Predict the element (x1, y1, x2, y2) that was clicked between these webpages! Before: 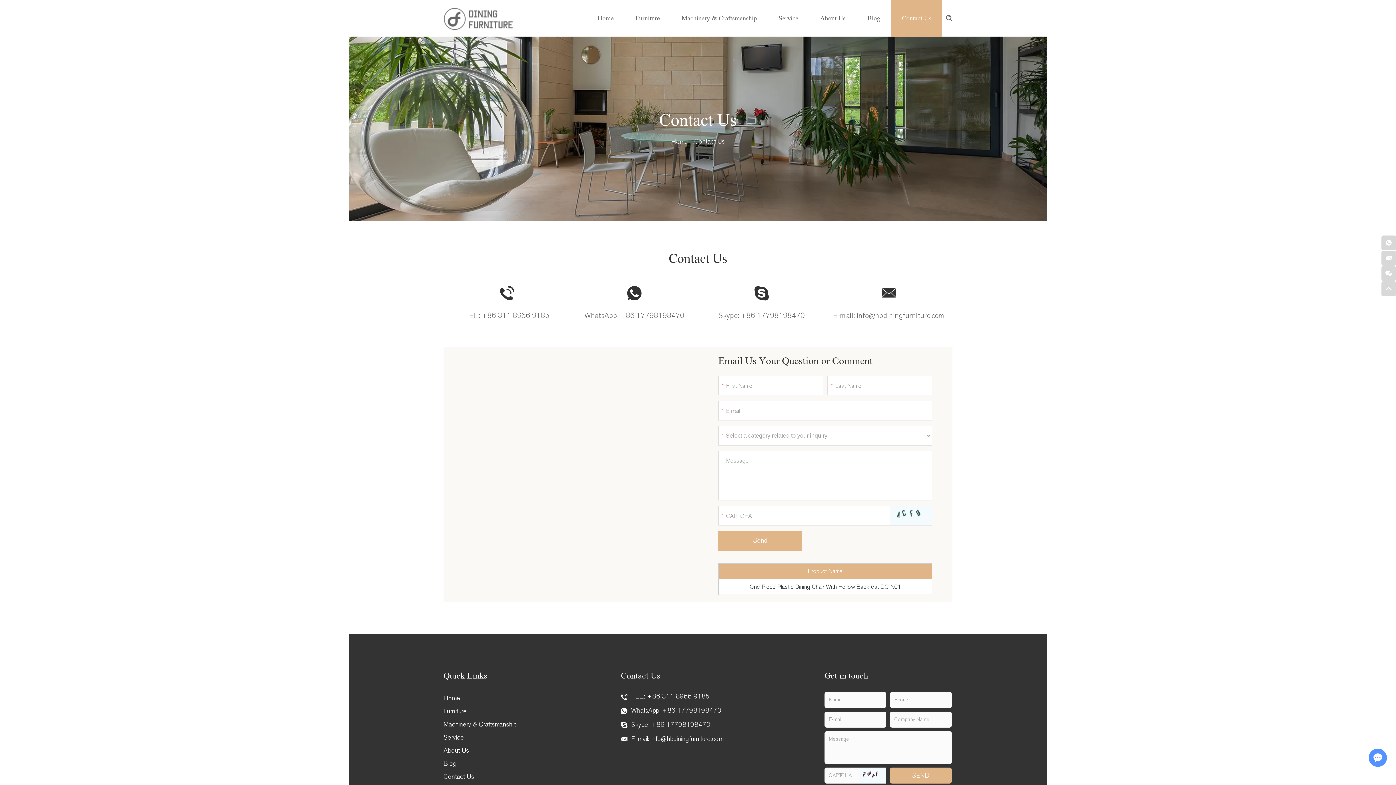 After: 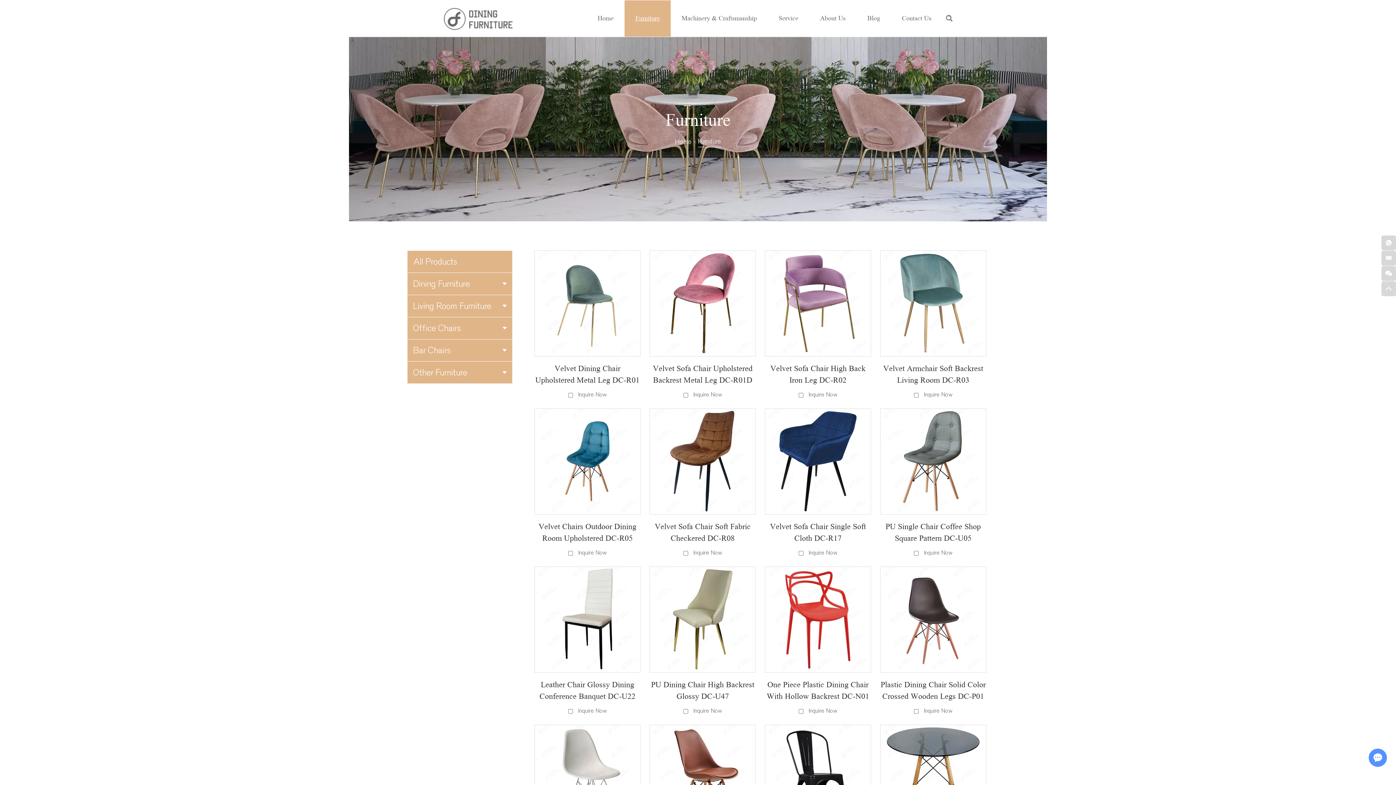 Action: bbox: (624, 0, 670, 36) label: Furniture